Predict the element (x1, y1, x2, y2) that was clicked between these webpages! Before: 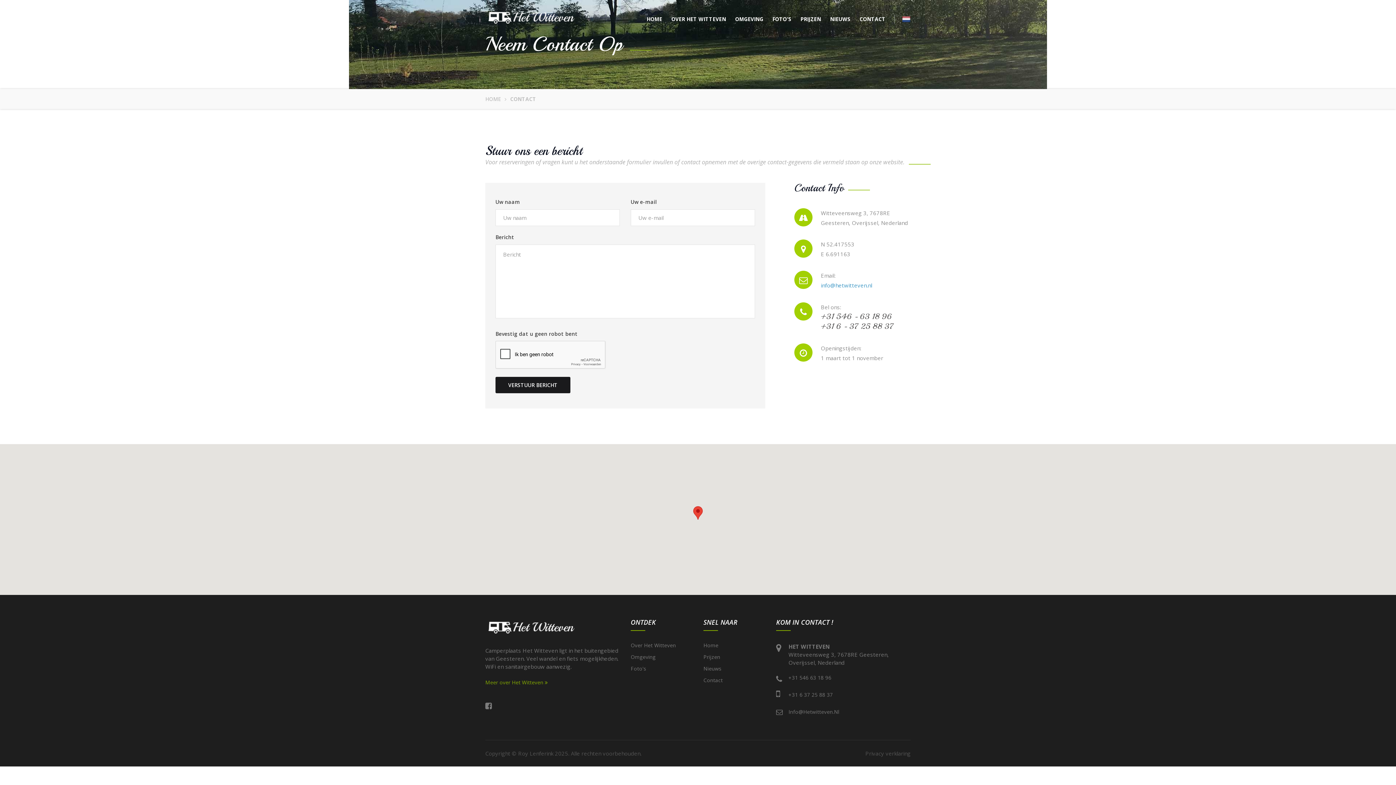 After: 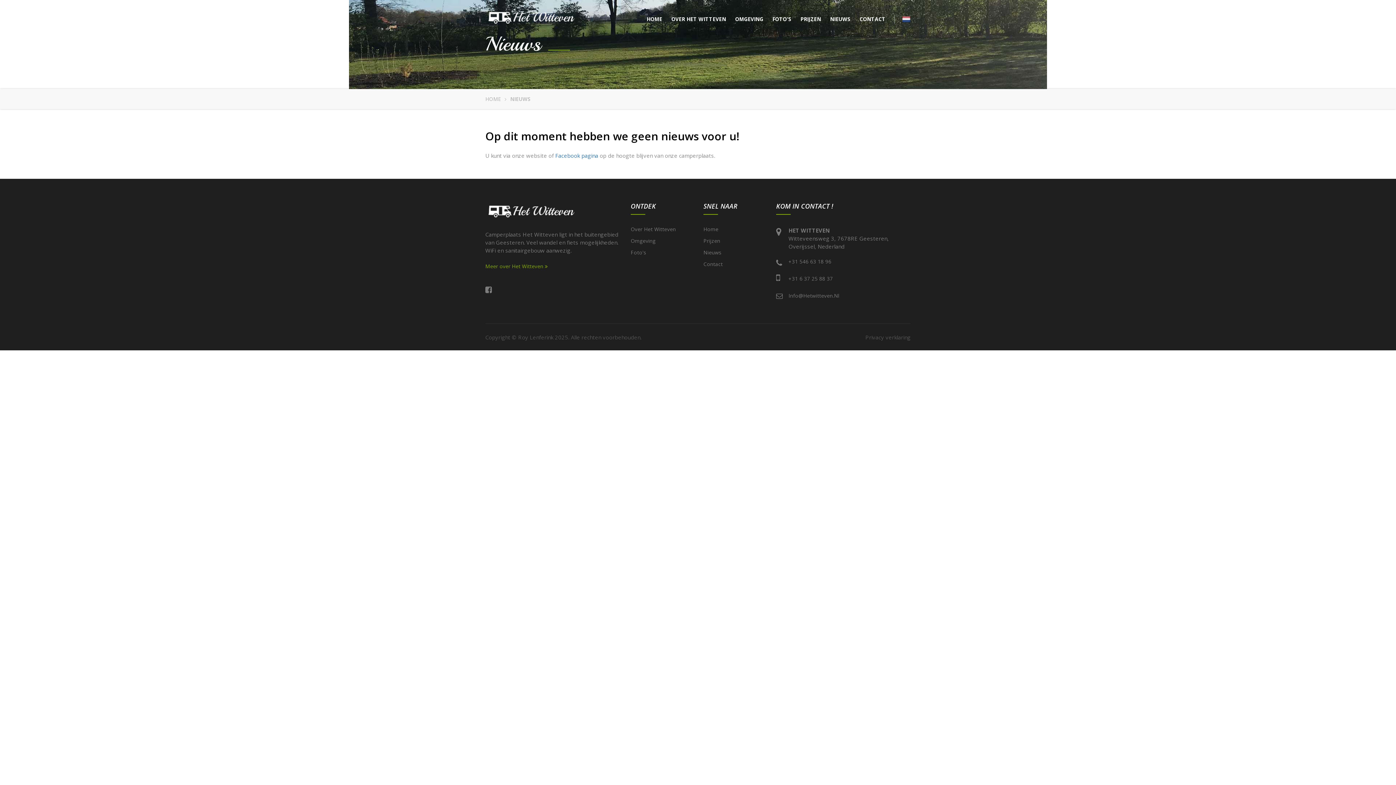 Action: bbox: (703, 663, 765, 675) label: Nieuws